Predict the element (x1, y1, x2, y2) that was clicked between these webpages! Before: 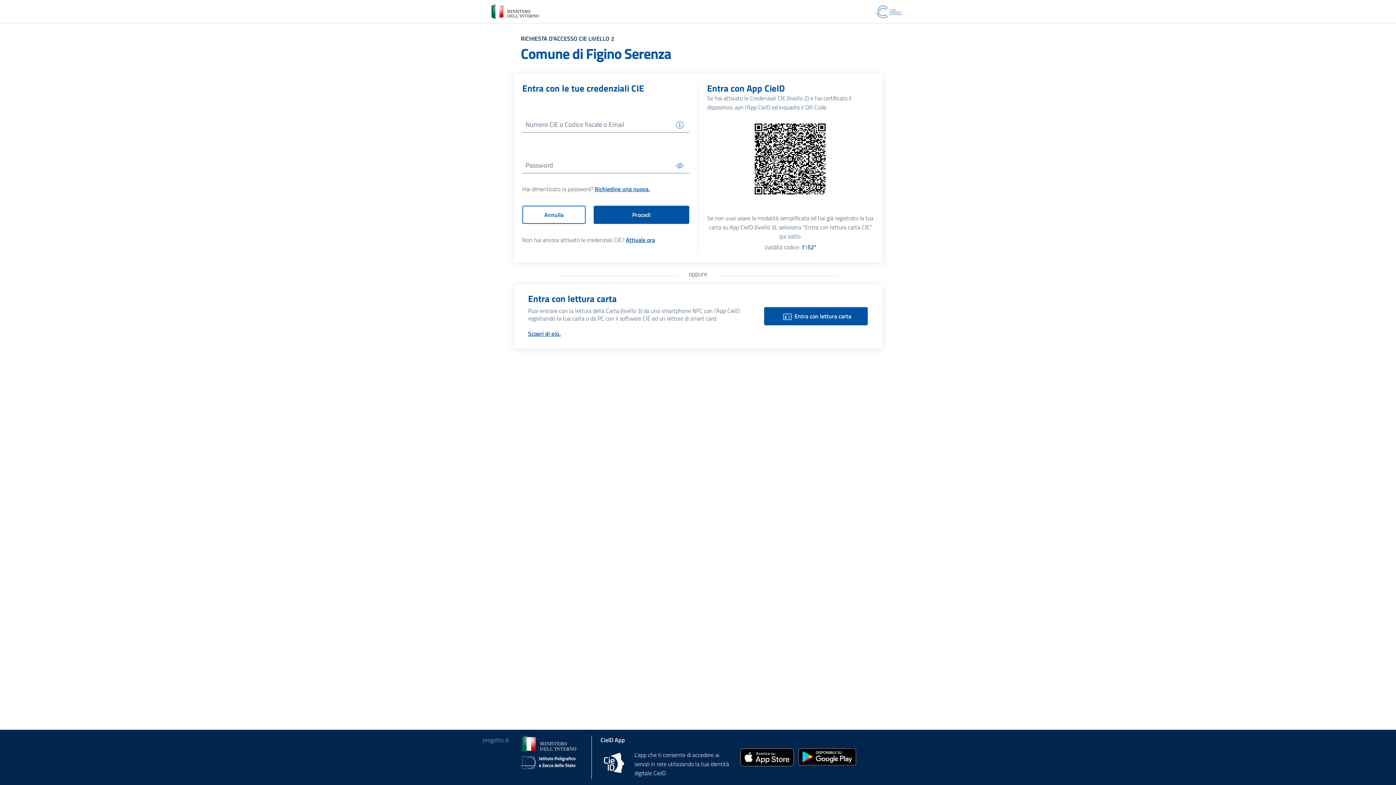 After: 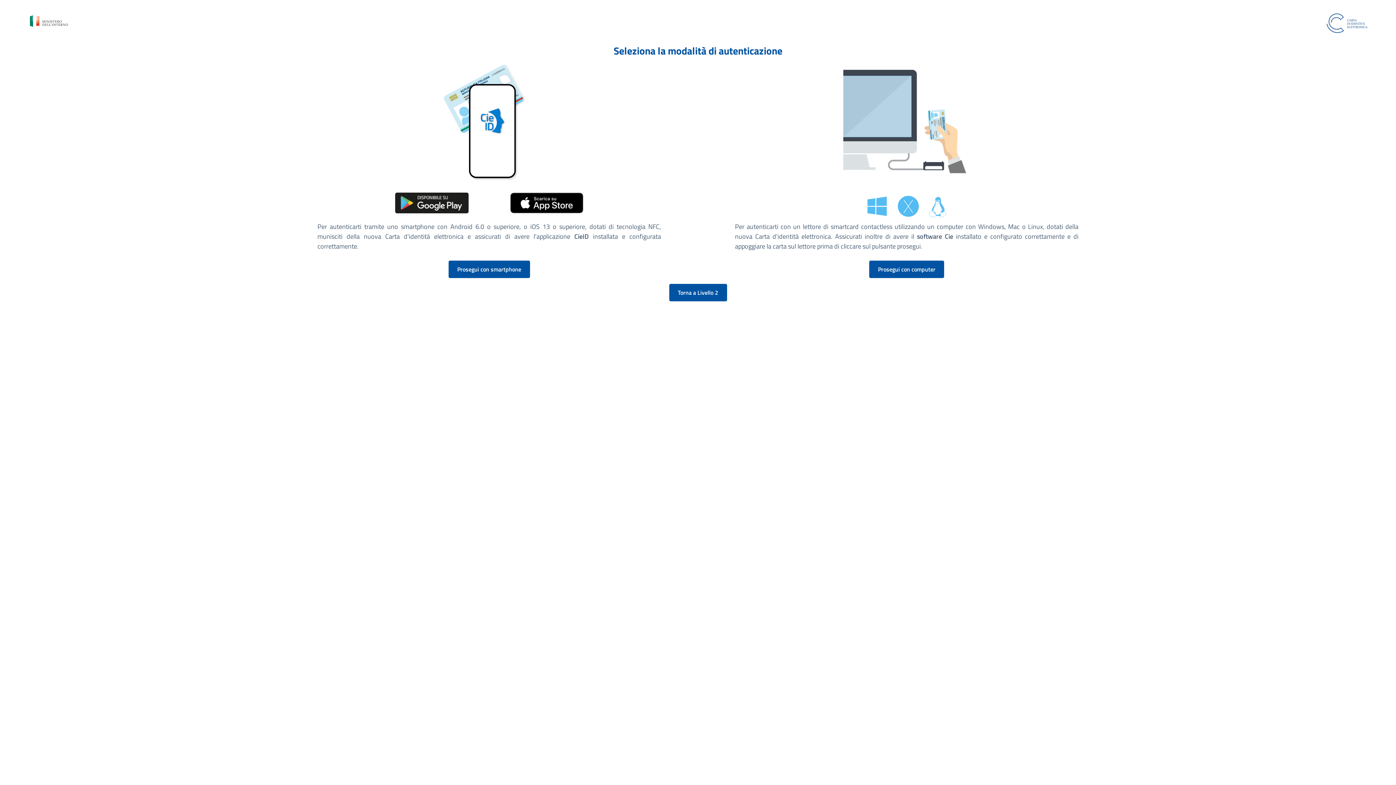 Action: label: Entra con lettura carta bbox: (764, 307, 868, 325)